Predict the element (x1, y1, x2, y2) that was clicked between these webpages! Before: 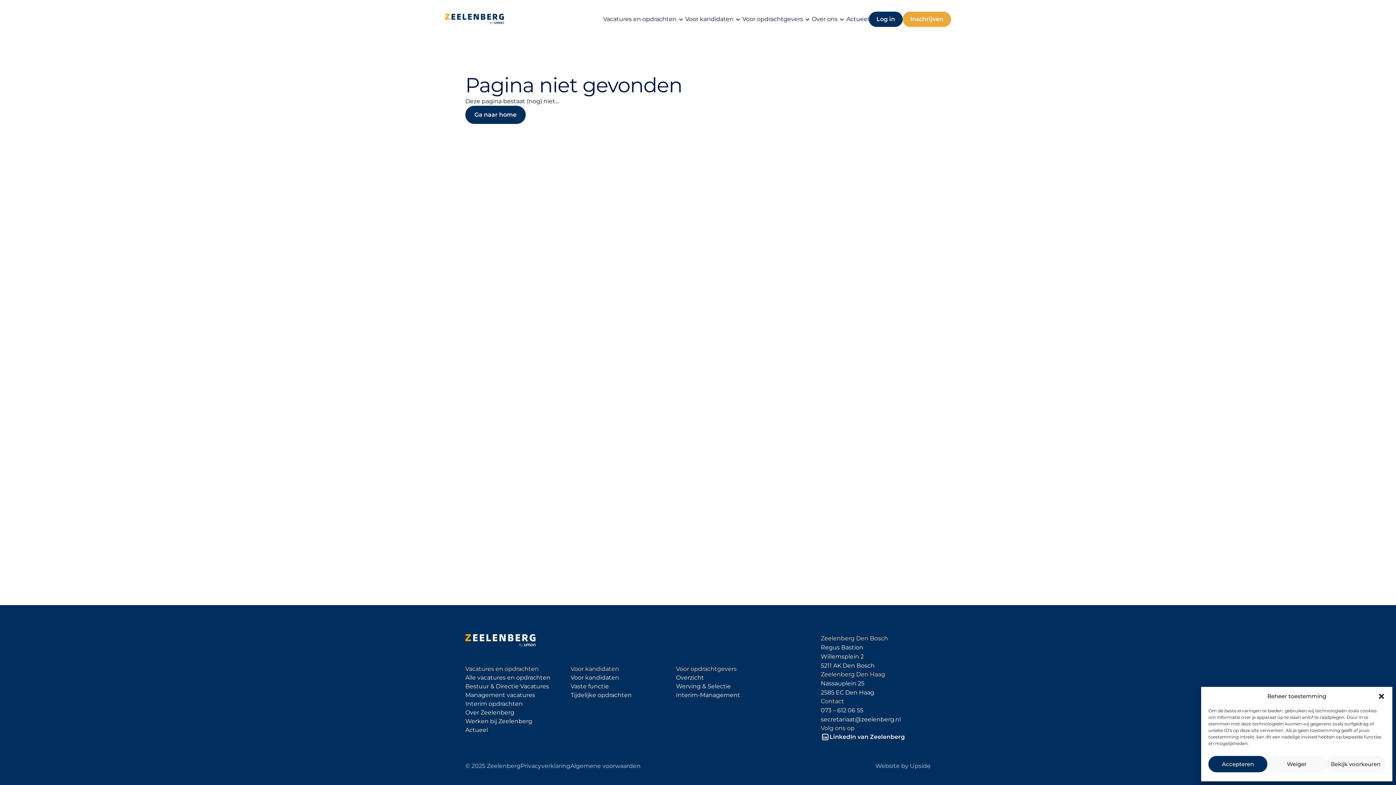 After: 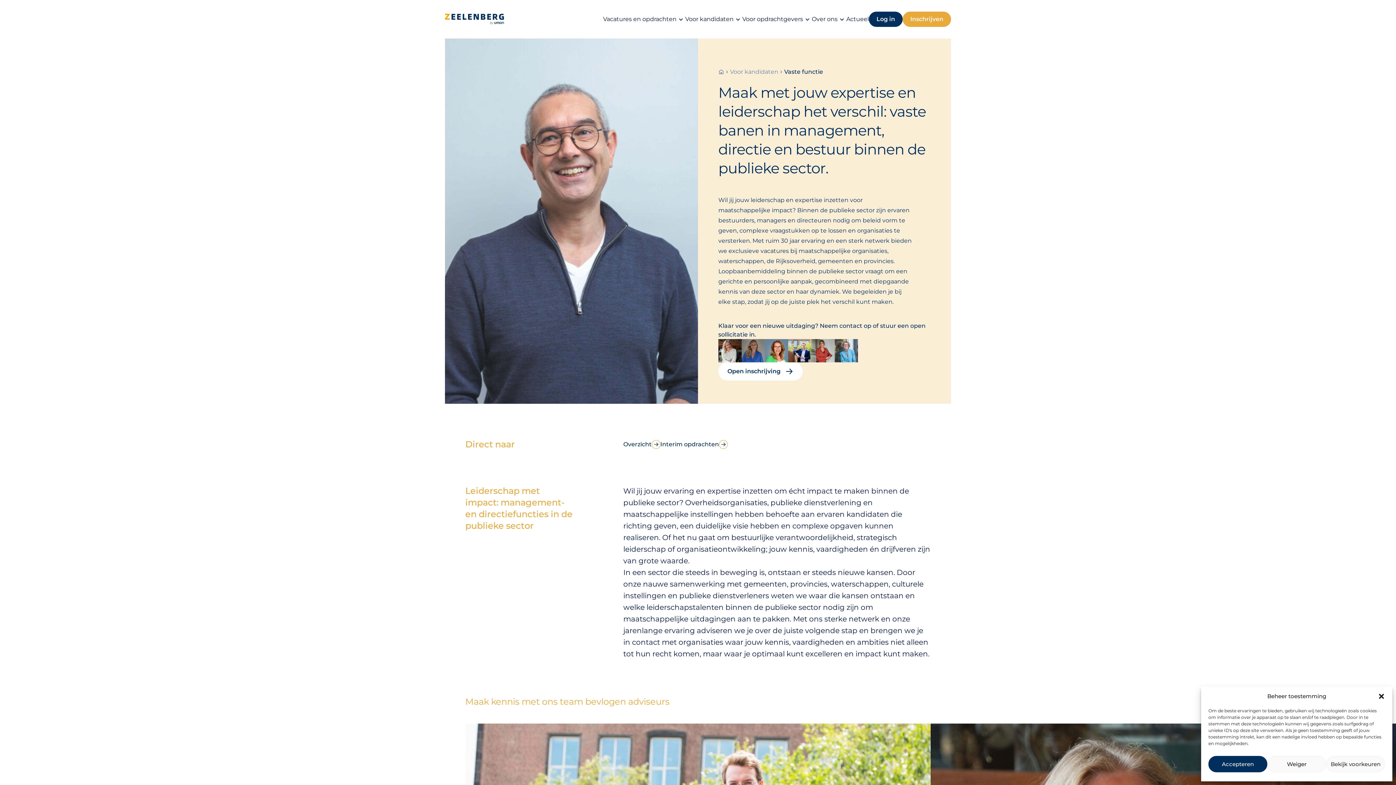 Action: bbox: (570, 682, 667, 691) label: Vaste functie